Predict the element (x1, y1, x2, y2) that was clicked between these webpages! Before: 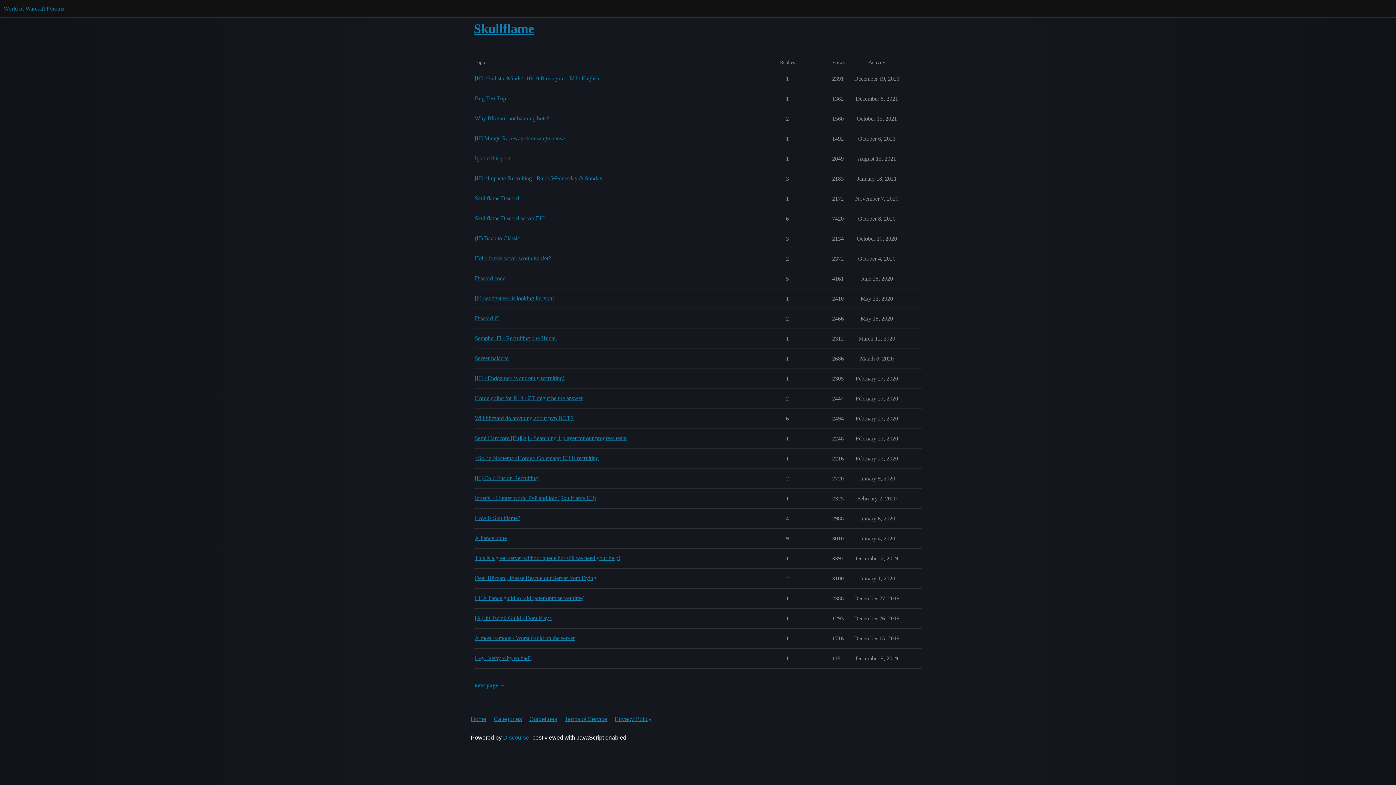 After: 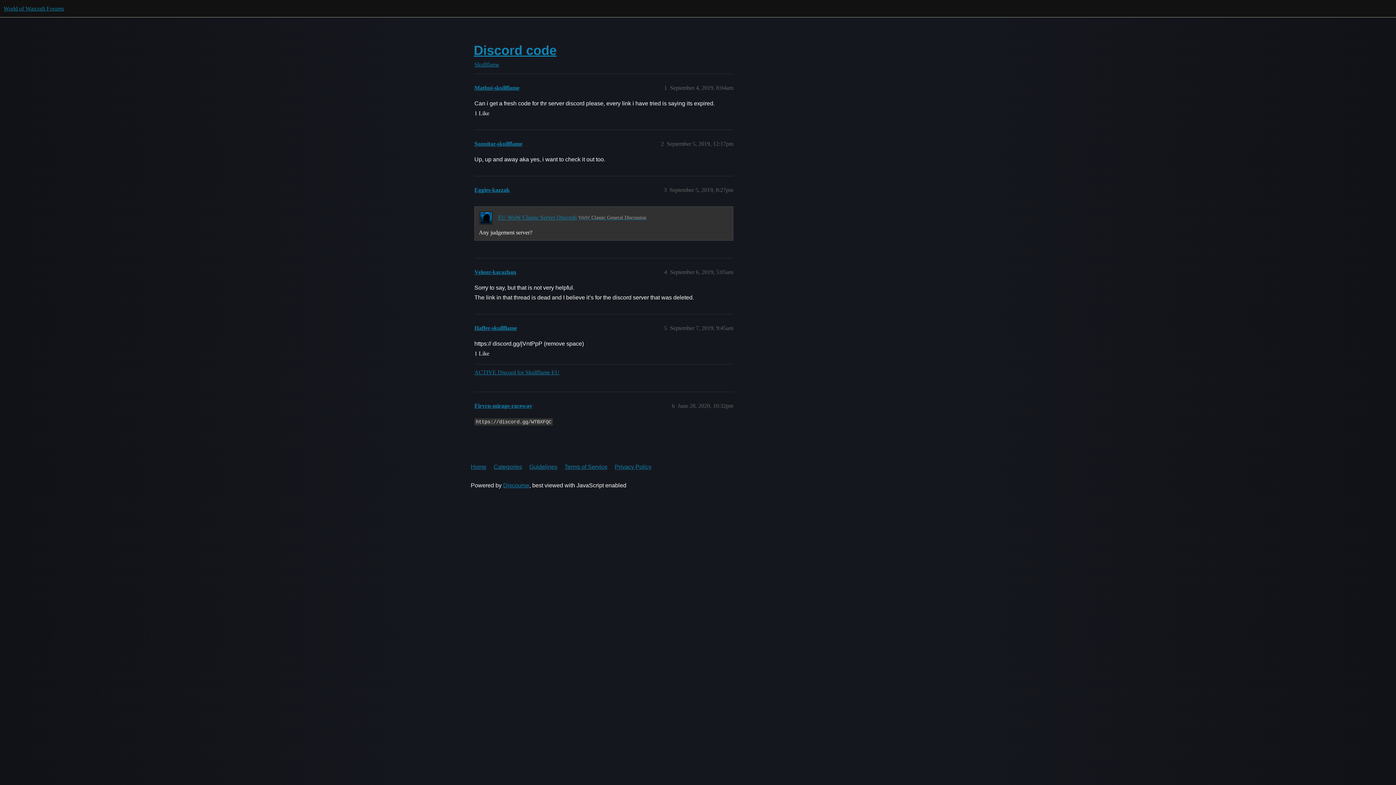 Action: bbox: (474, 273, 505, 283) label: Discord code